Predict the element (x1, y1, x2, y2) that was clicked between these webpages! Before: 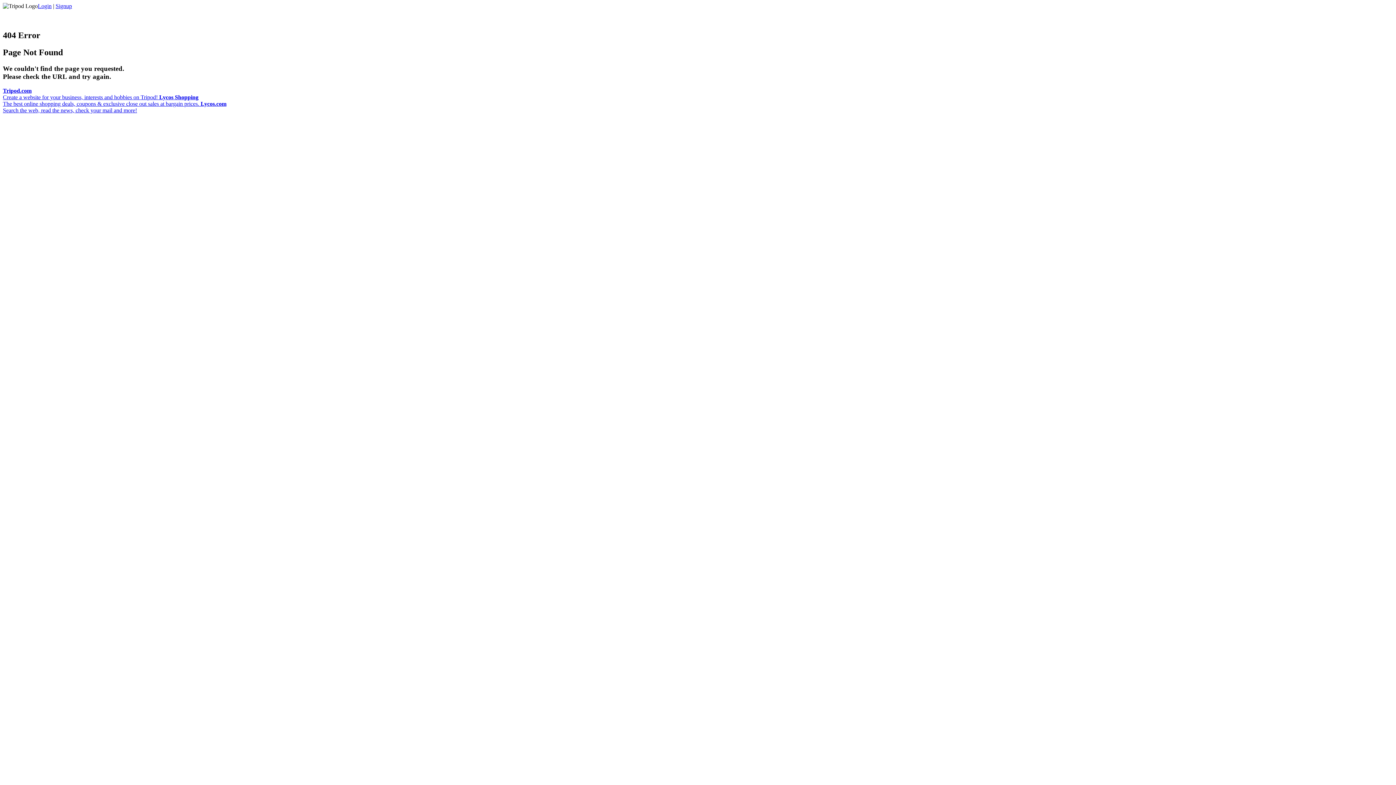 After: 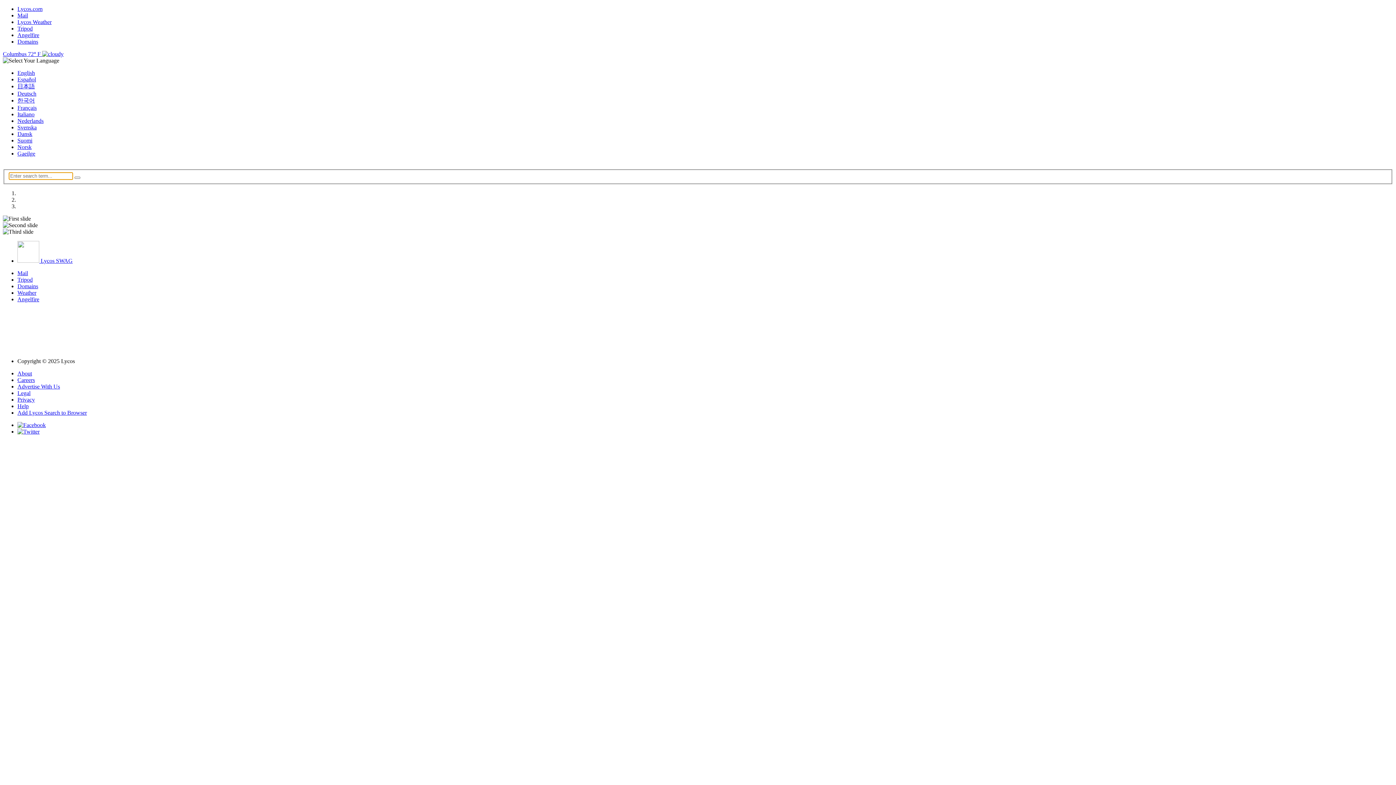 Action: label: Lycos Shopping
The best online shopping deals, coupons & exclusive close out sales at bargain prices.  bbox: (2, 94, 200, 106)